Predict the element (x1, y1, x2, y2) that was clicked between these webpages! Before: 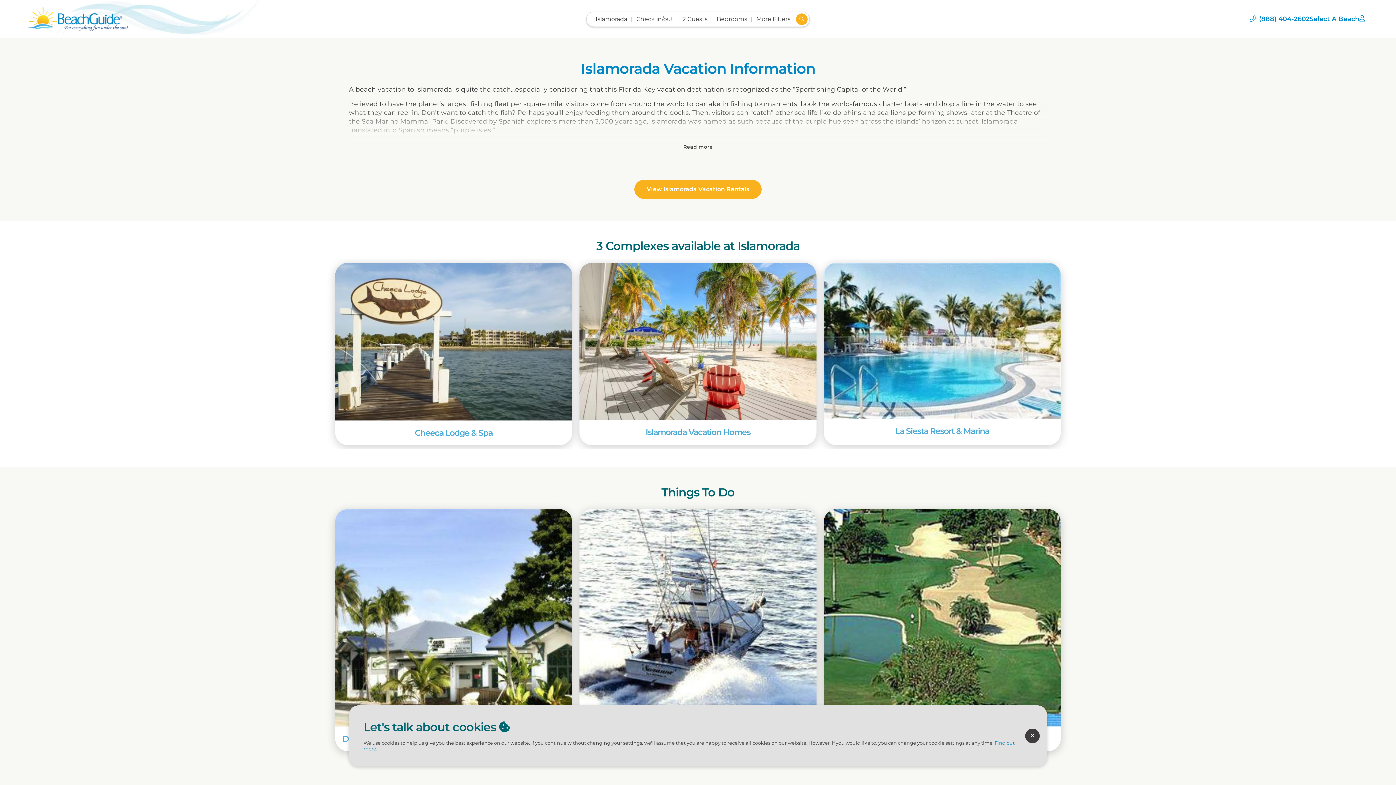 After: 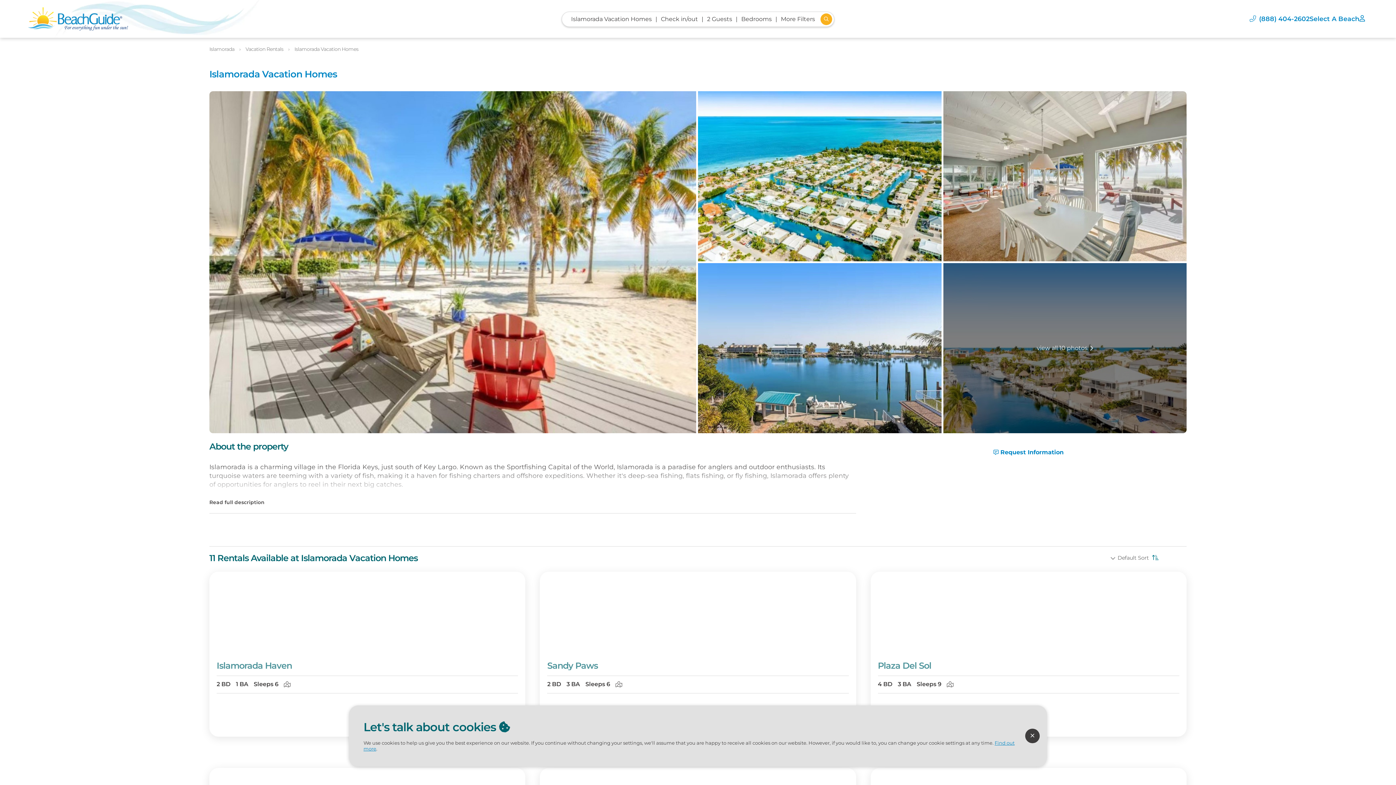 Action: bbox: (645, 427, 750, 437) label: Islamorada Vacation Homes